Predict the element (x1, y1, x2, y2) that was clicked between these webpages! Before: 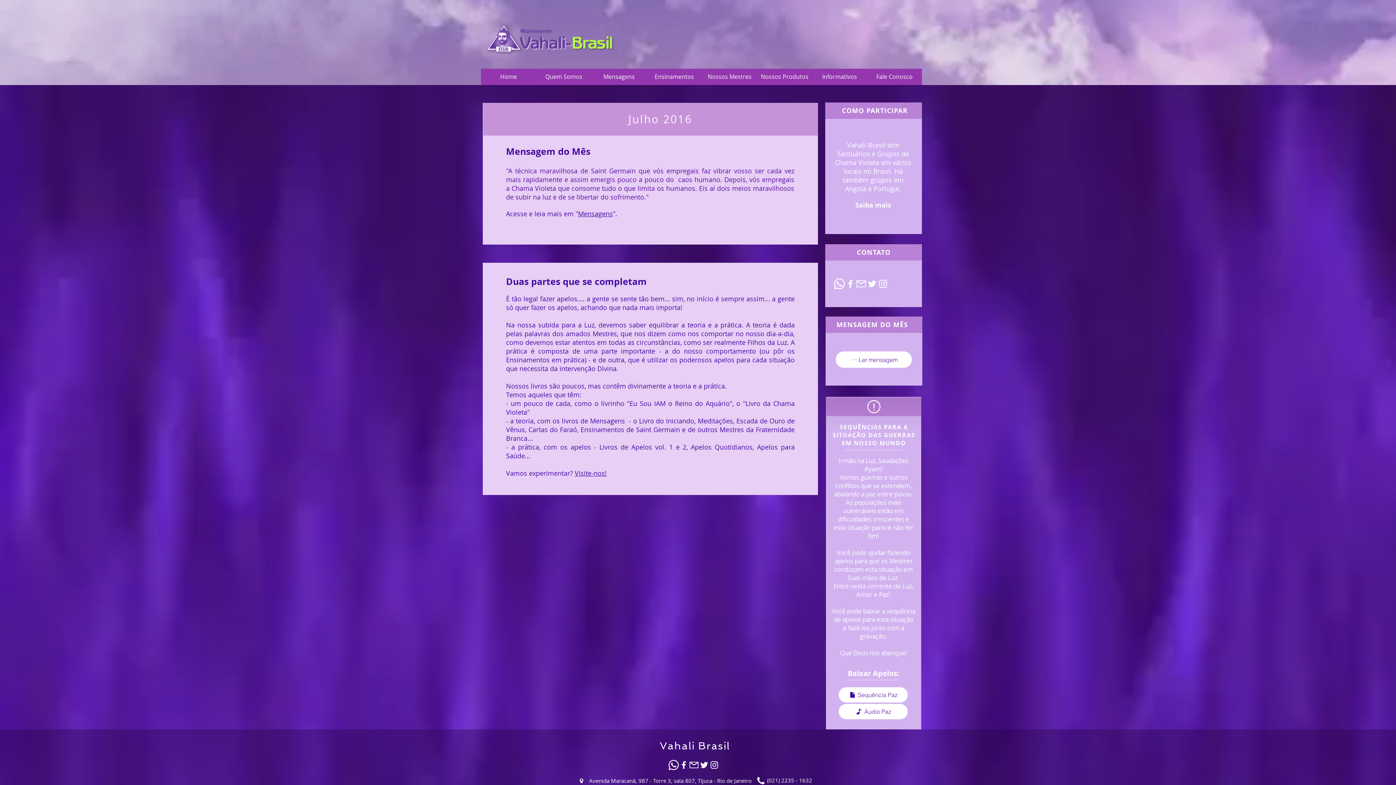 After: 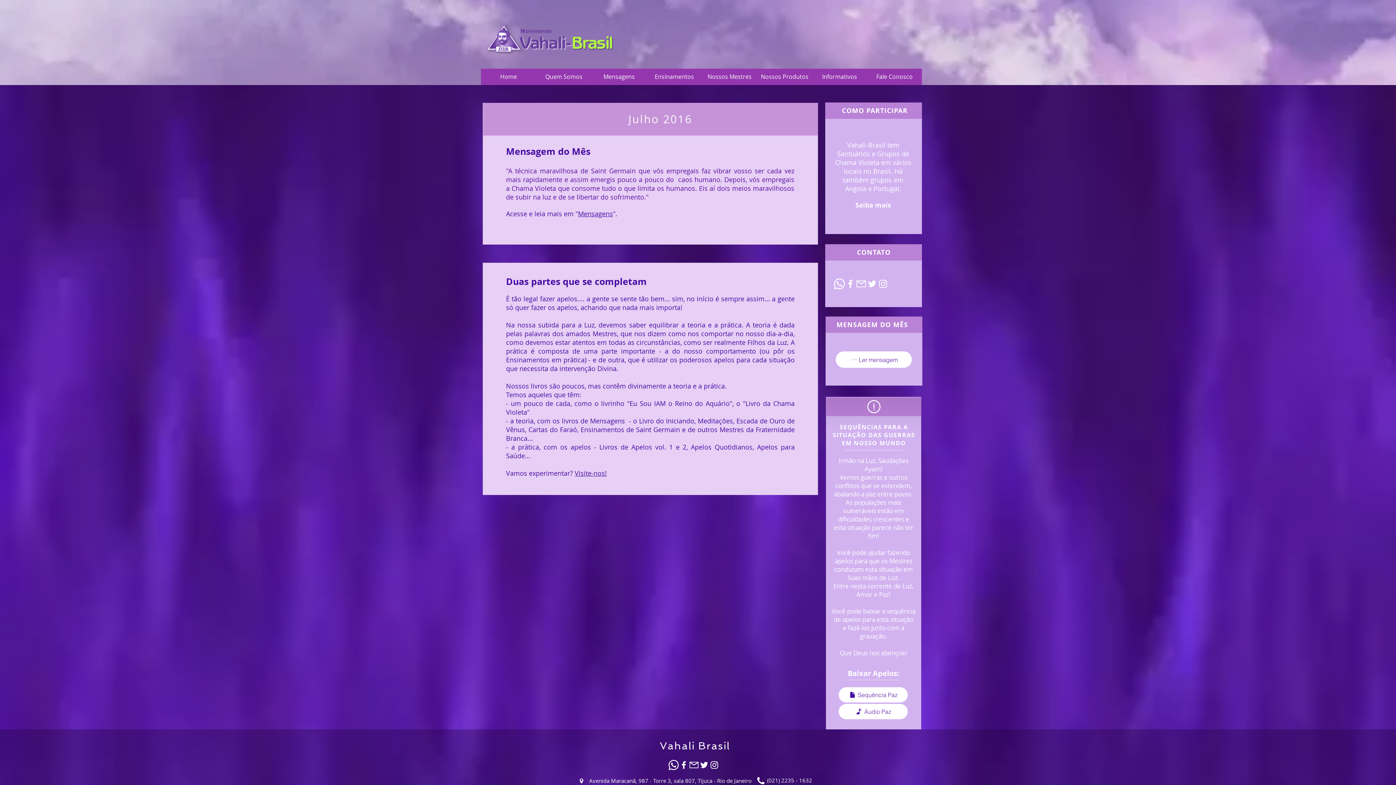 Action: label: Branco Facebook Ícone bbox: (845, 278, 856, 289)